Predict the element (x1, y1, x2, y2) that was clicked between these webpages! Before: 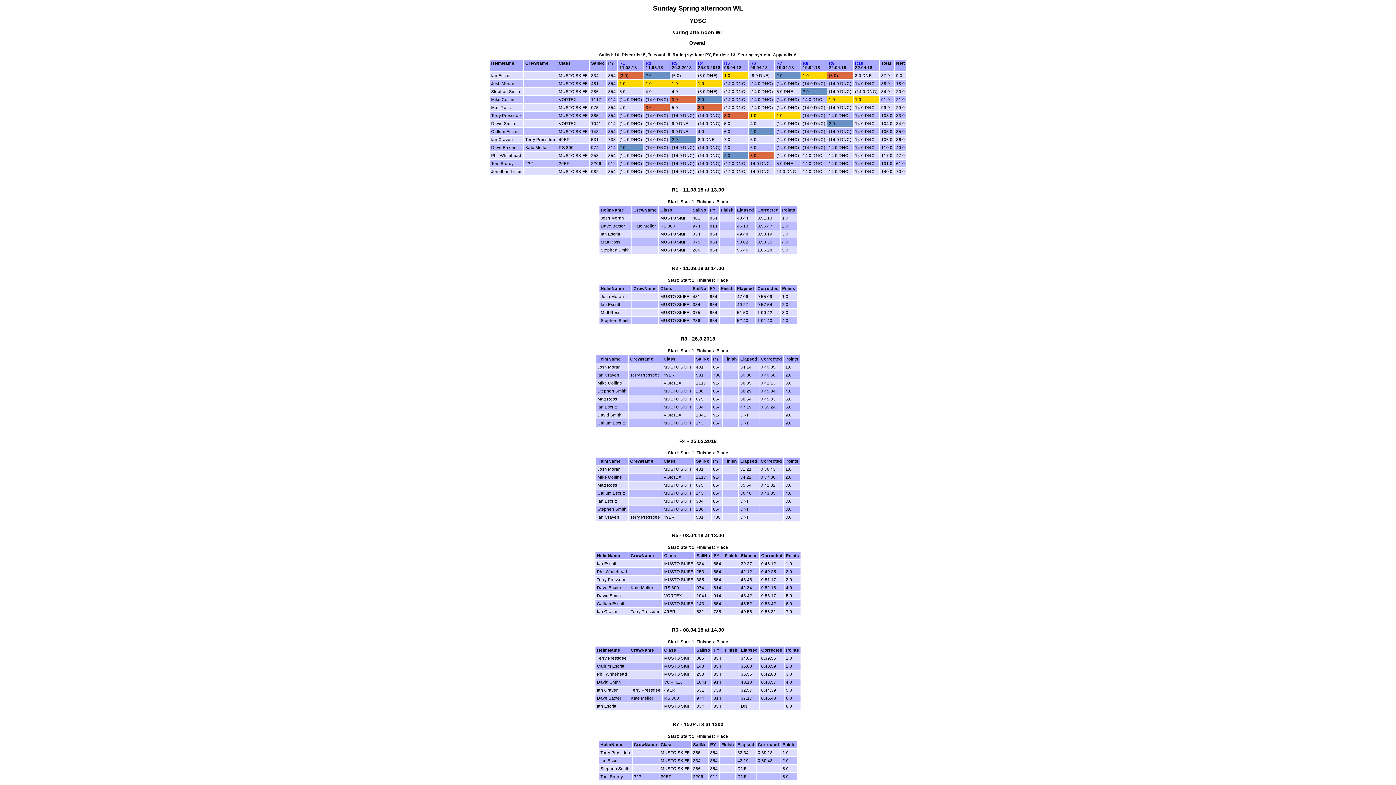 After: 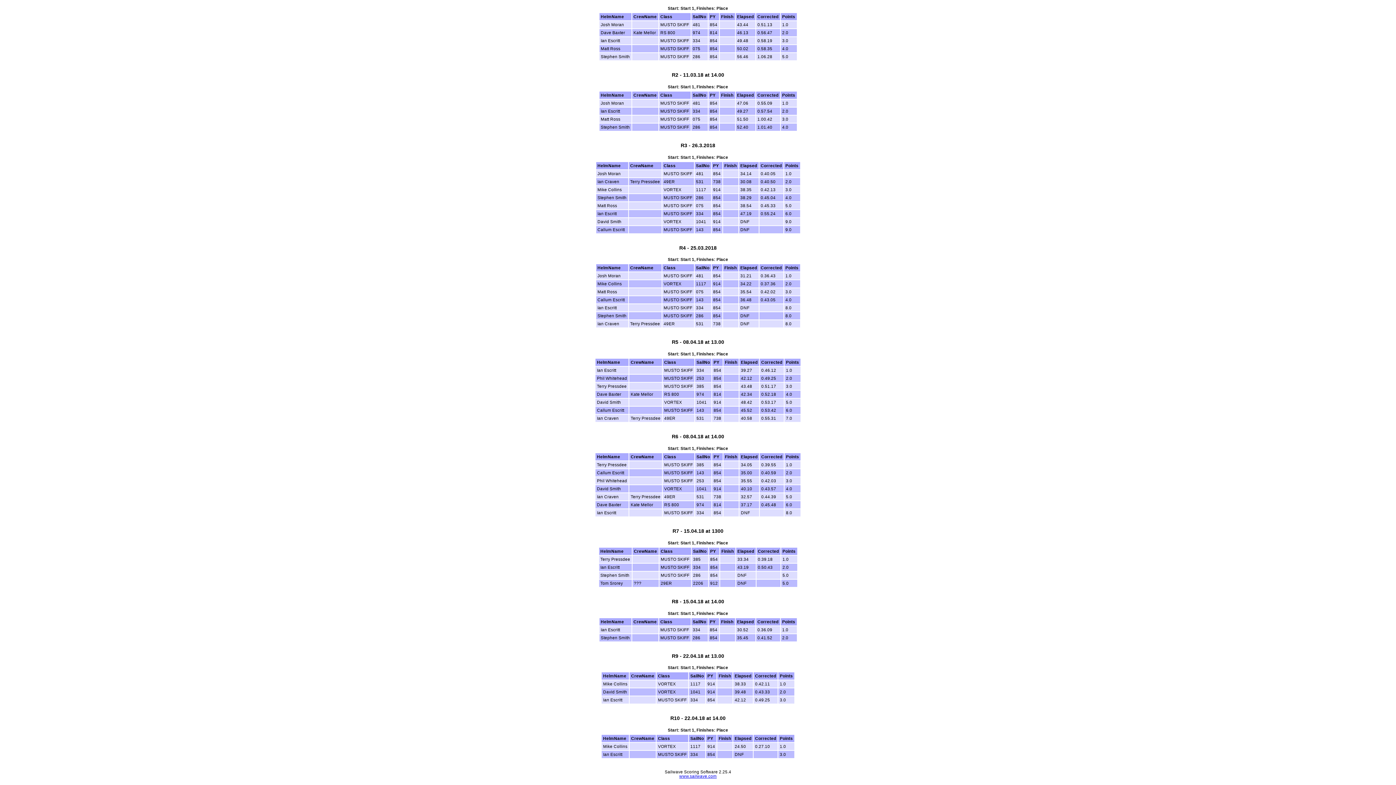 Action: label: R2 bbox: (645, 61, 651, 65)